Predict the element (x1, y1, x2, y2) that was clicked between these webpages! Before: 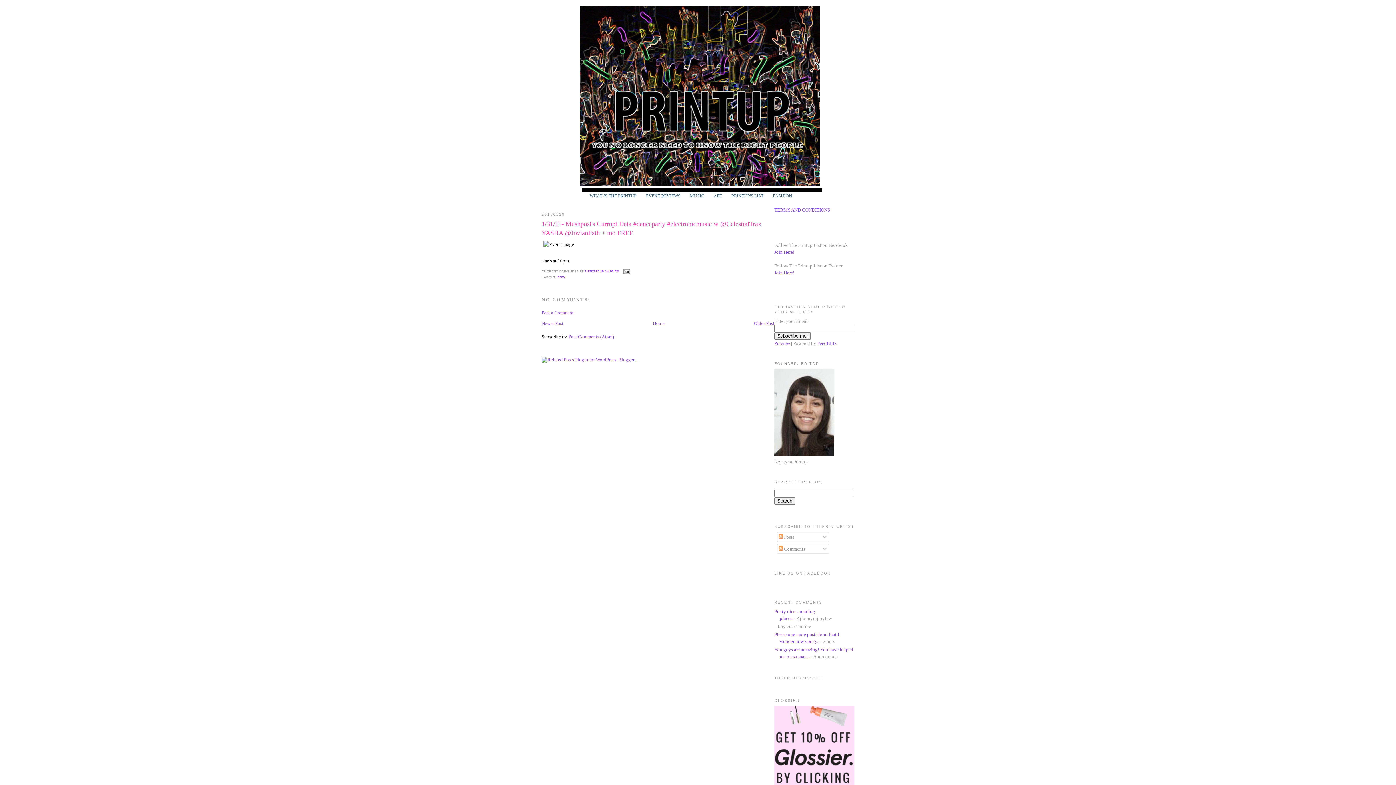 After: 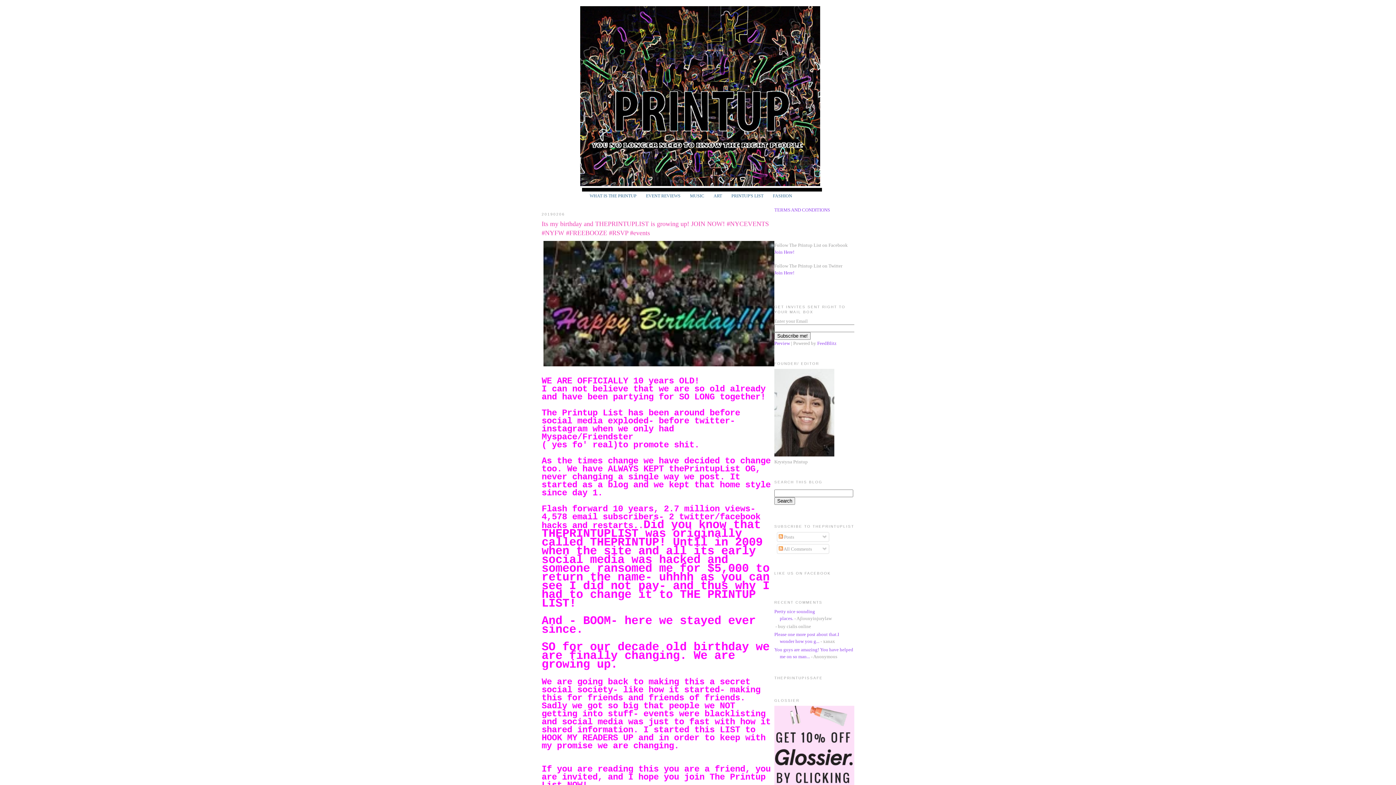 Action: bbox: (653, 320, 664, 326) label: Home